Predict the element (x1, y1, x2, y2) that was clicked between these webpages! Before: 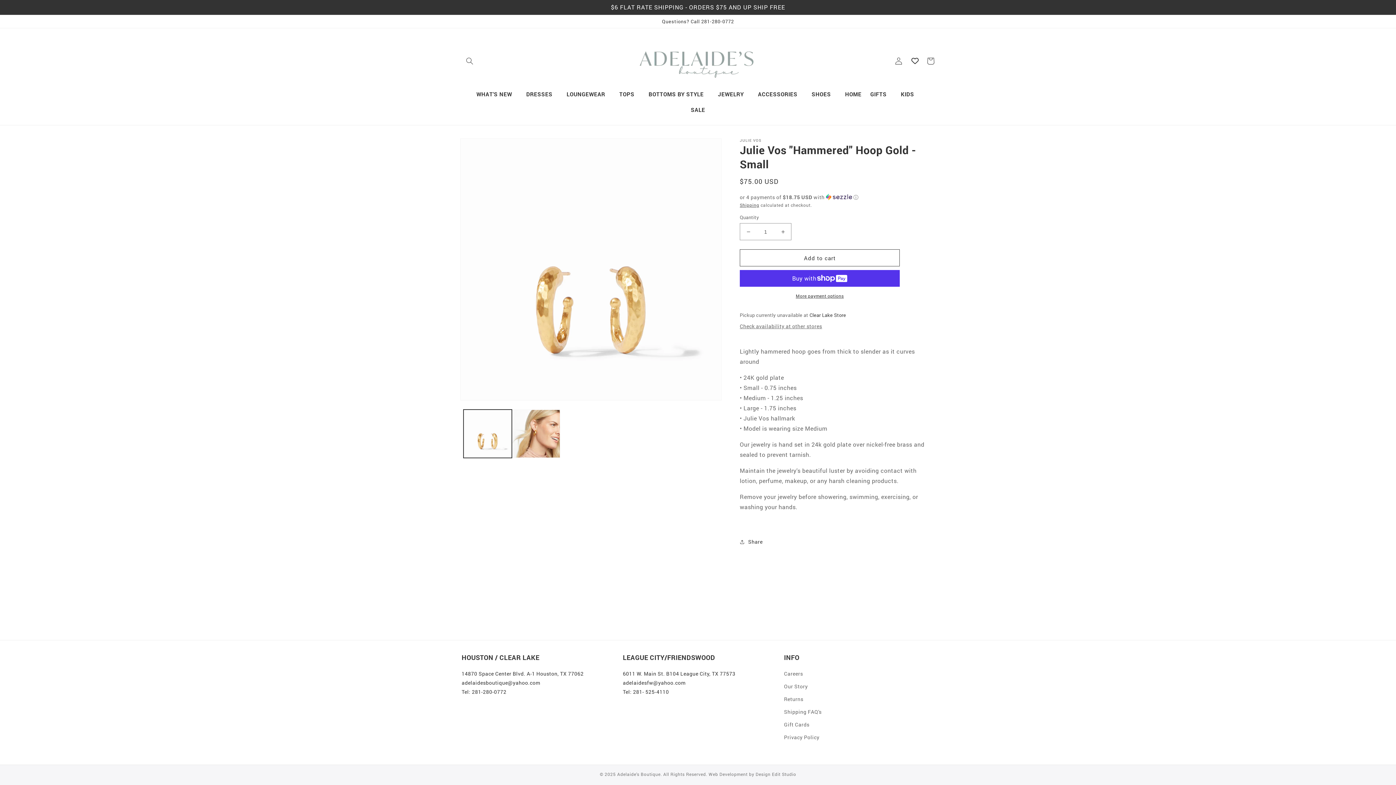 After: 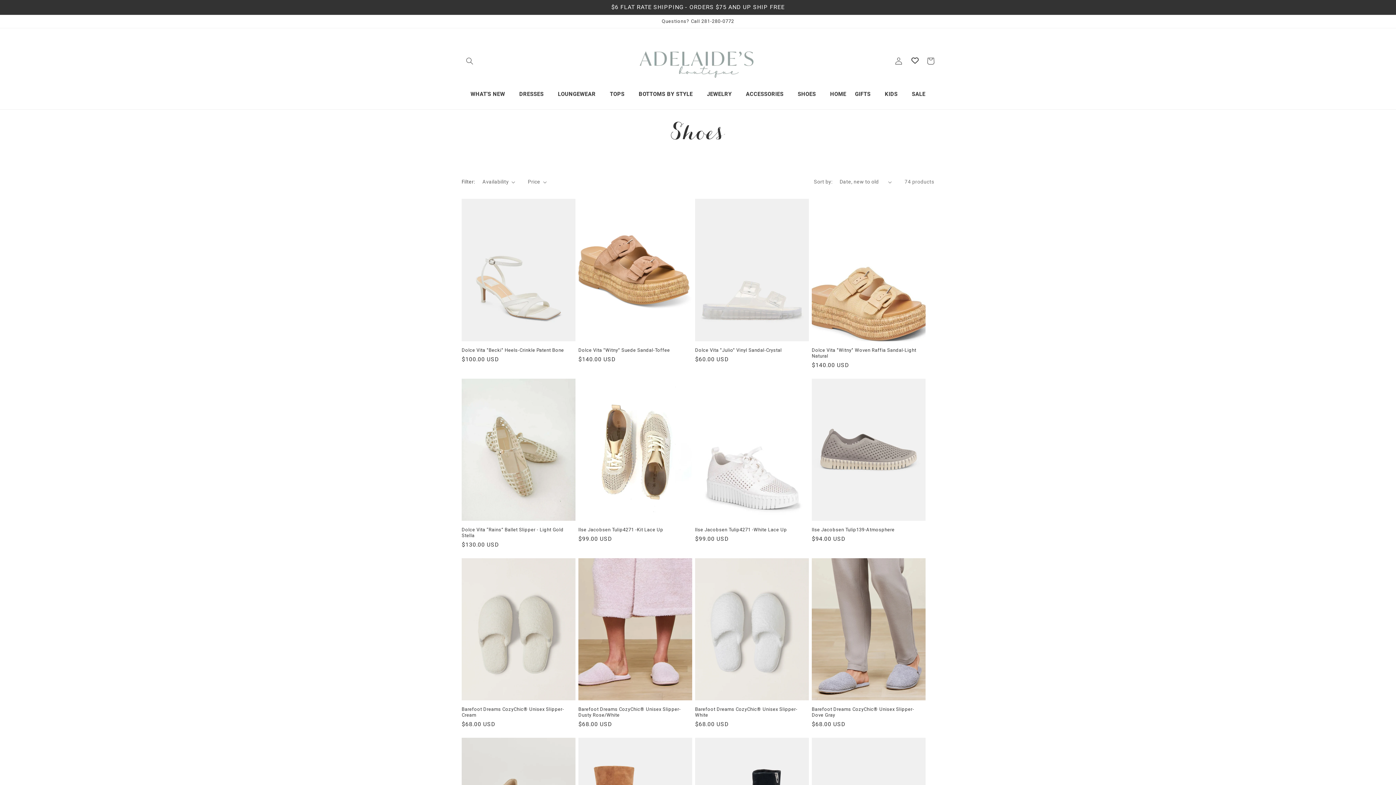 Action: bbox: (807, 86, 840, 102) label: SHOES